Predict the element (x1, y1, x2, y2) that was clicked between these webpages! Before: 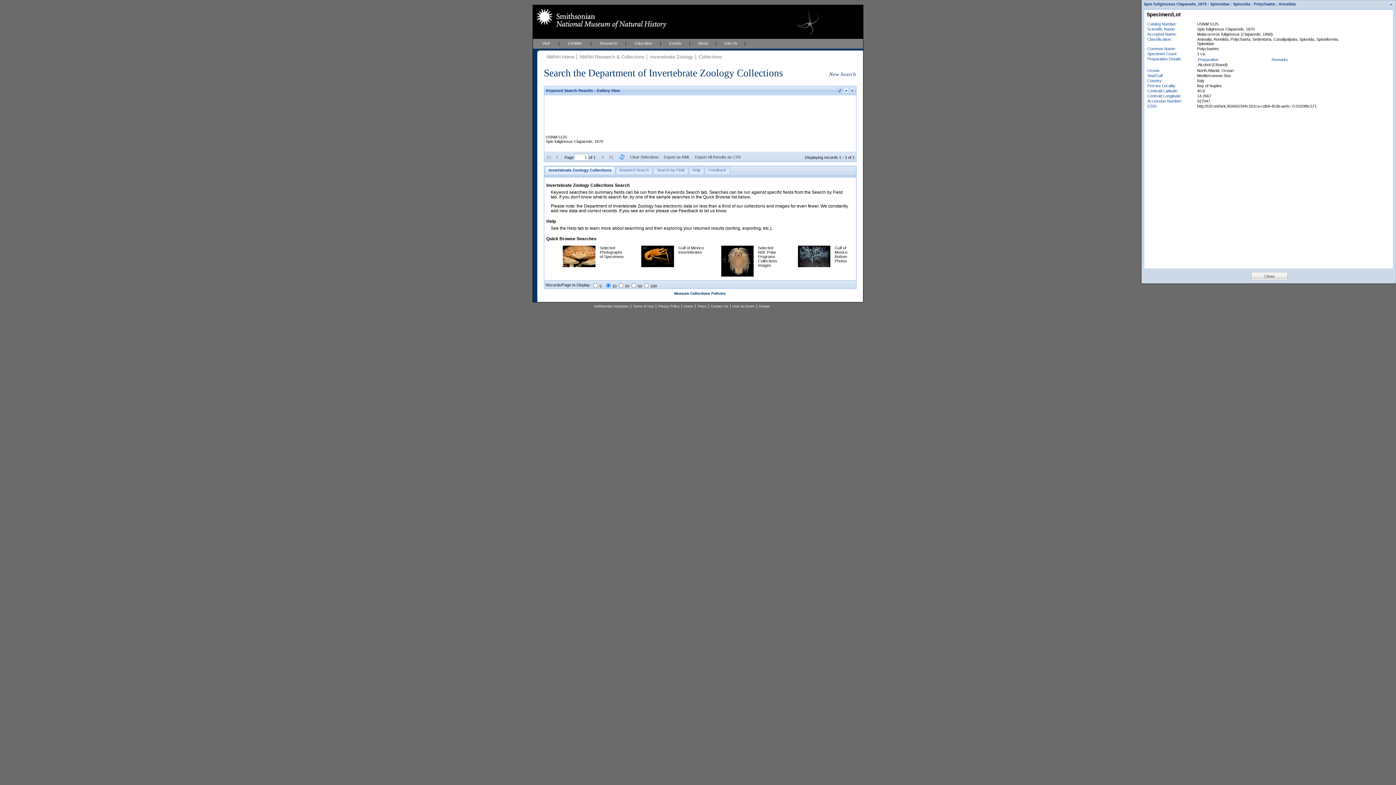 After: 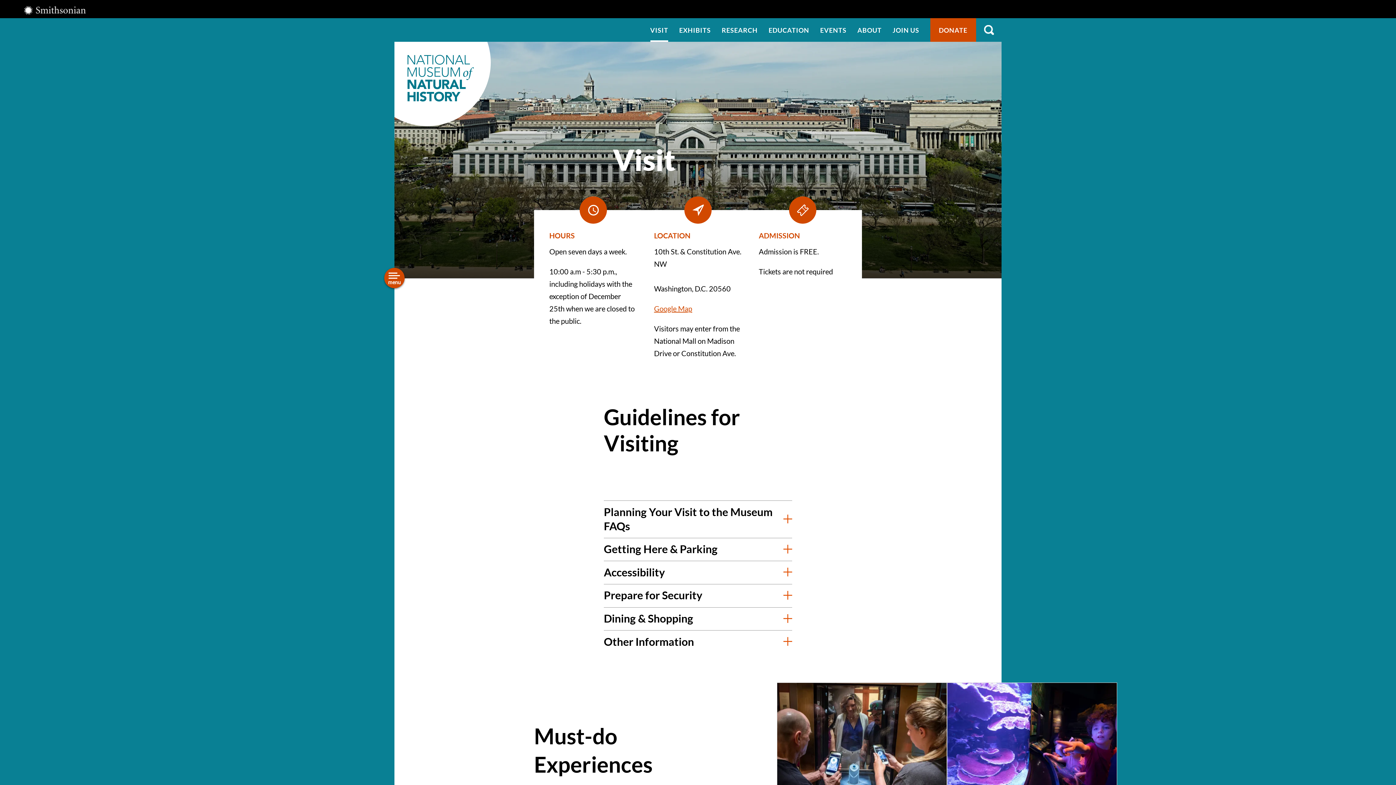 Action: label: Visit bbox: (533, 38, 559, 48)